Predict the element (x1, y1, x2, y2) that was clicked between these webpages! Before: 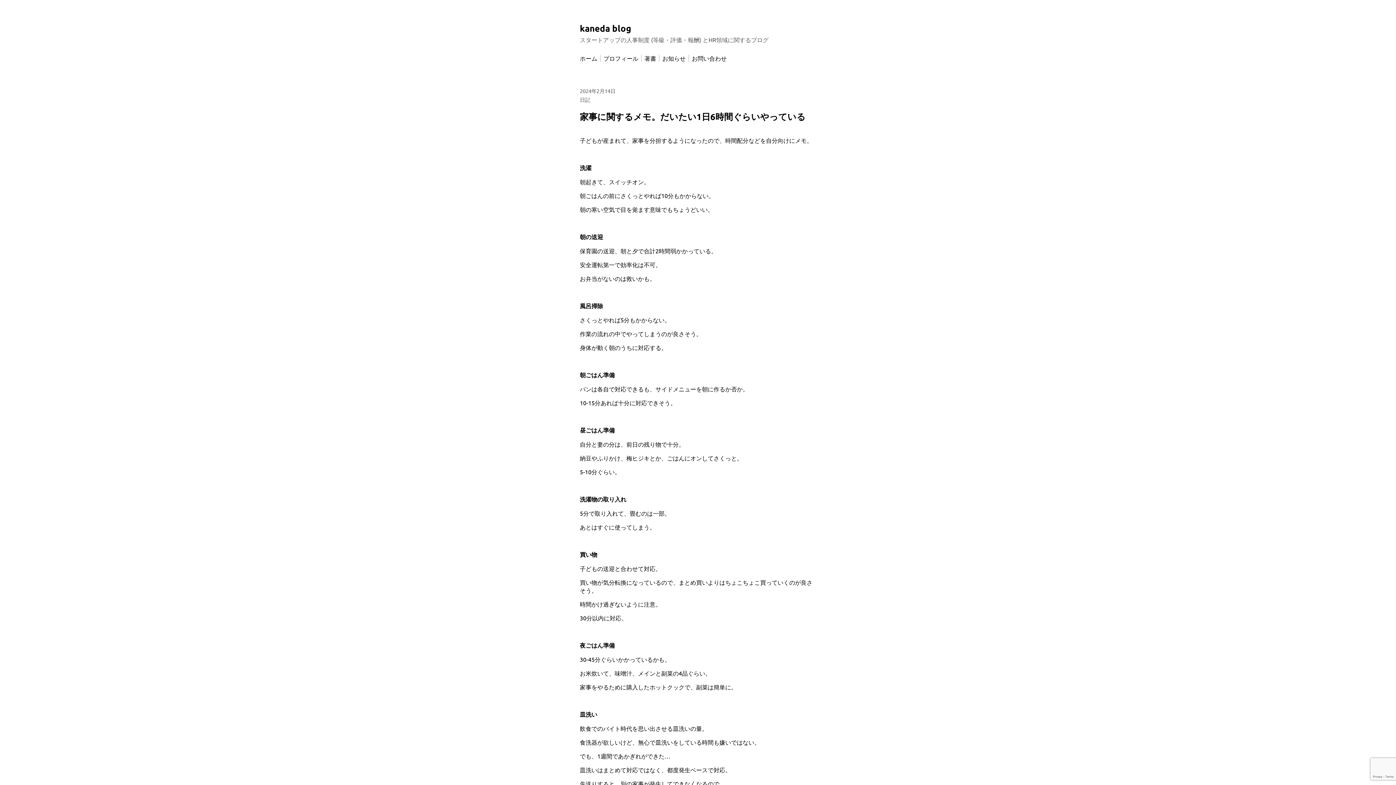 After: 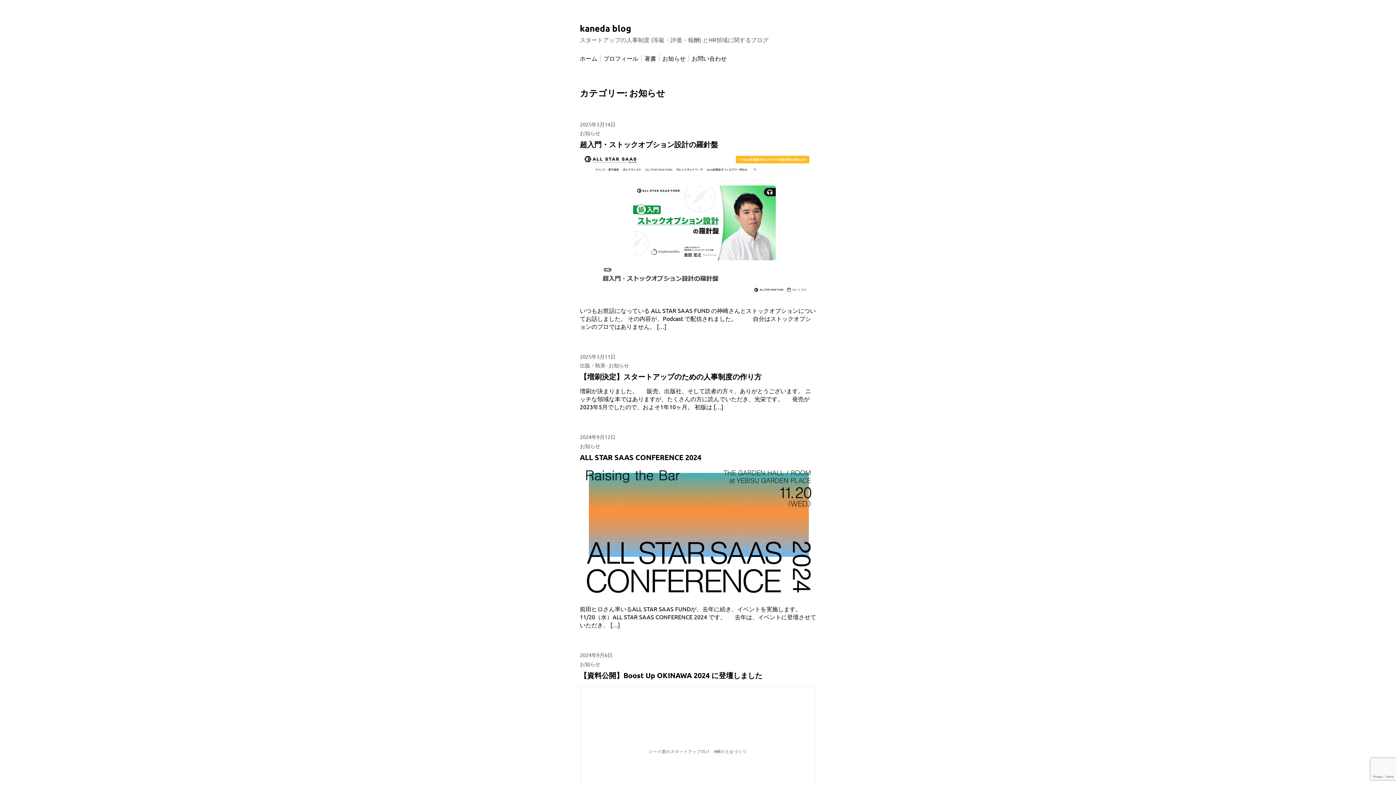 Action: bbox: (662, 54, 685, 61) label: お知らせ